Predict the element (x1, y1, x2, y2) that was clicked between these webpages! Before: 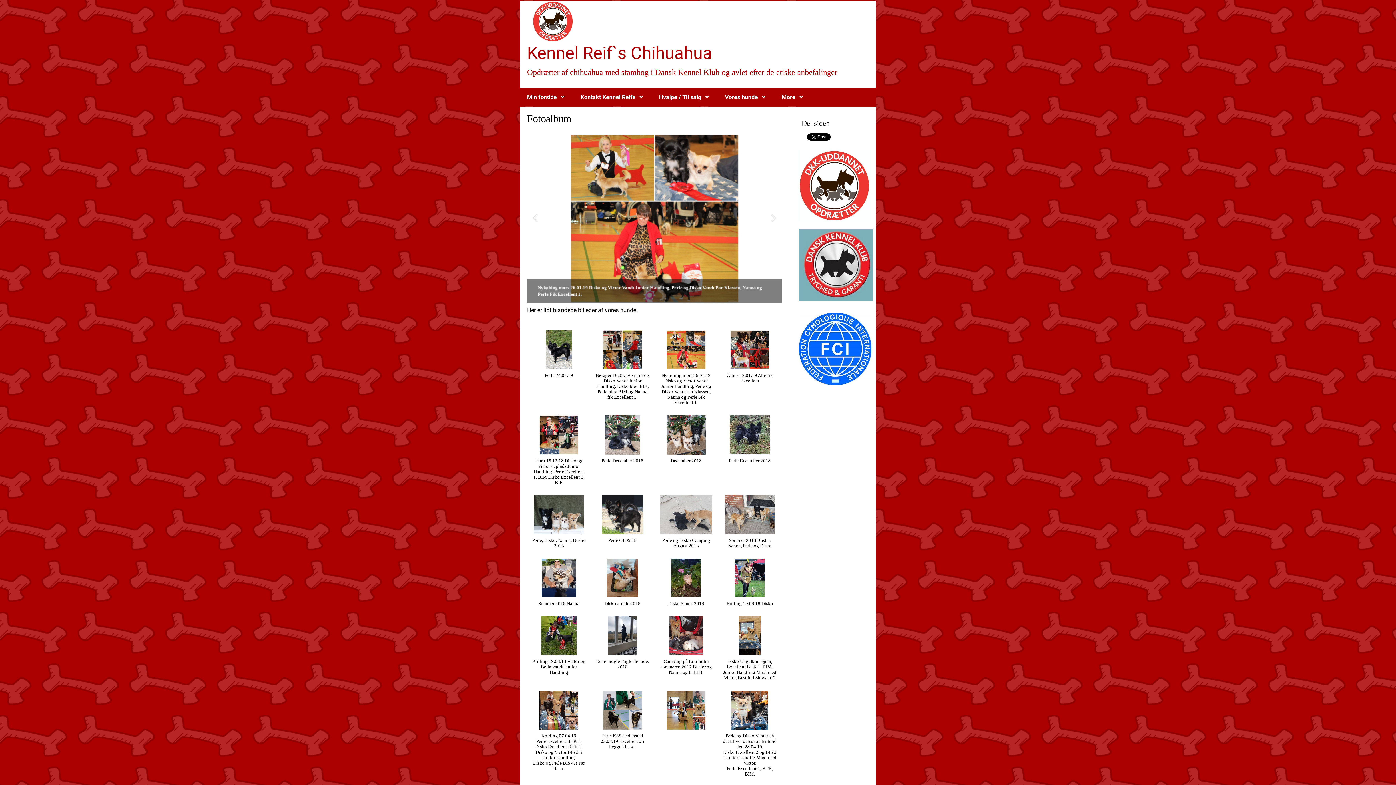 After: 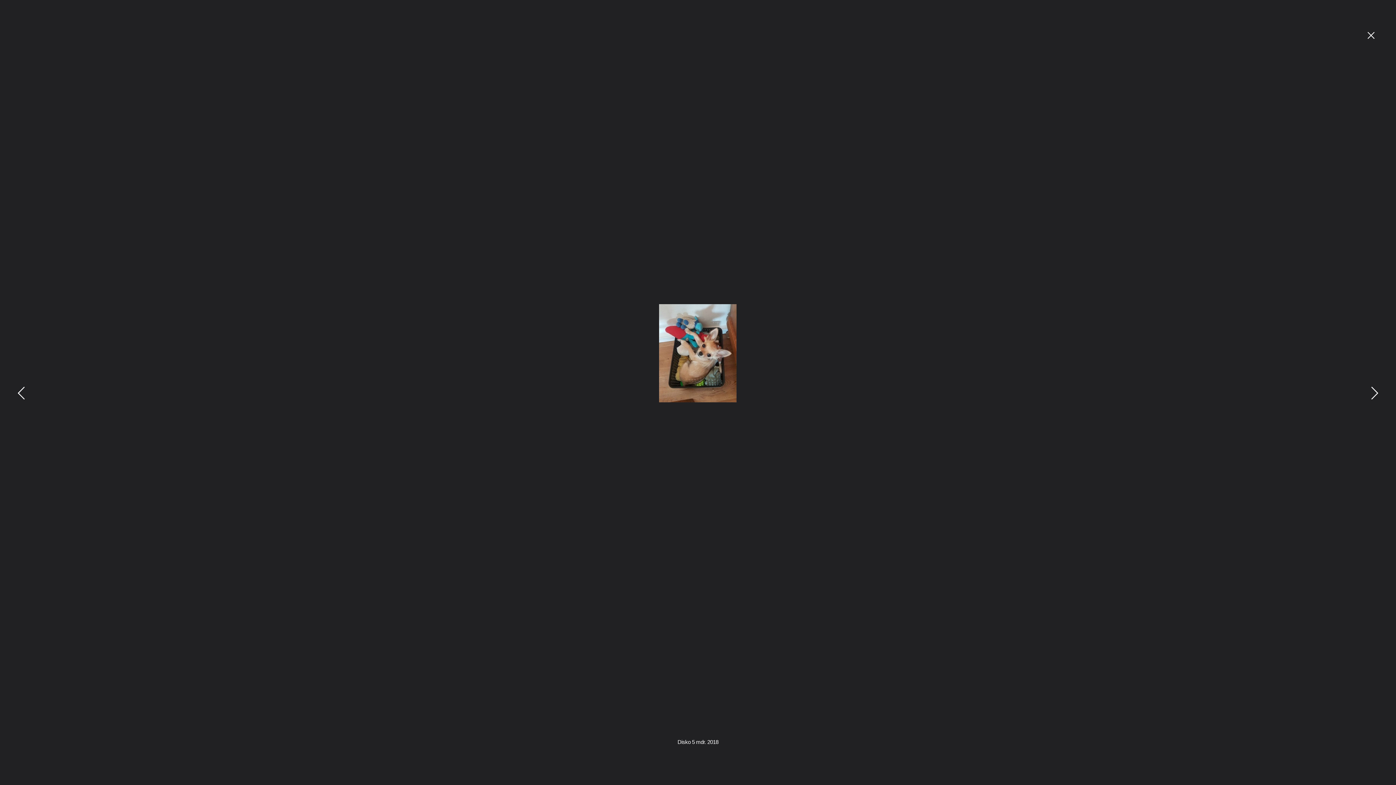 Action: label: Disko 5 mdr. 2018 bbox: (593, 558, 652, 611)